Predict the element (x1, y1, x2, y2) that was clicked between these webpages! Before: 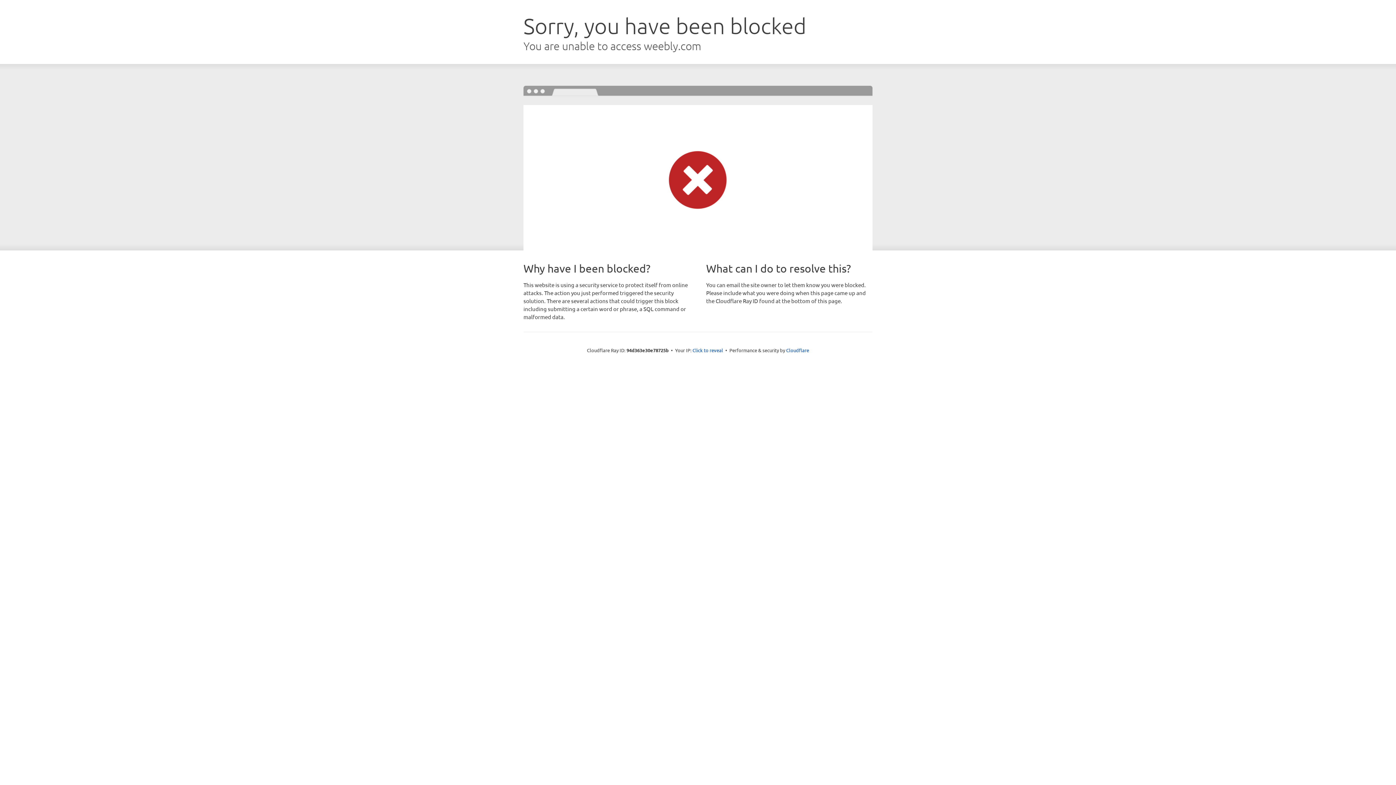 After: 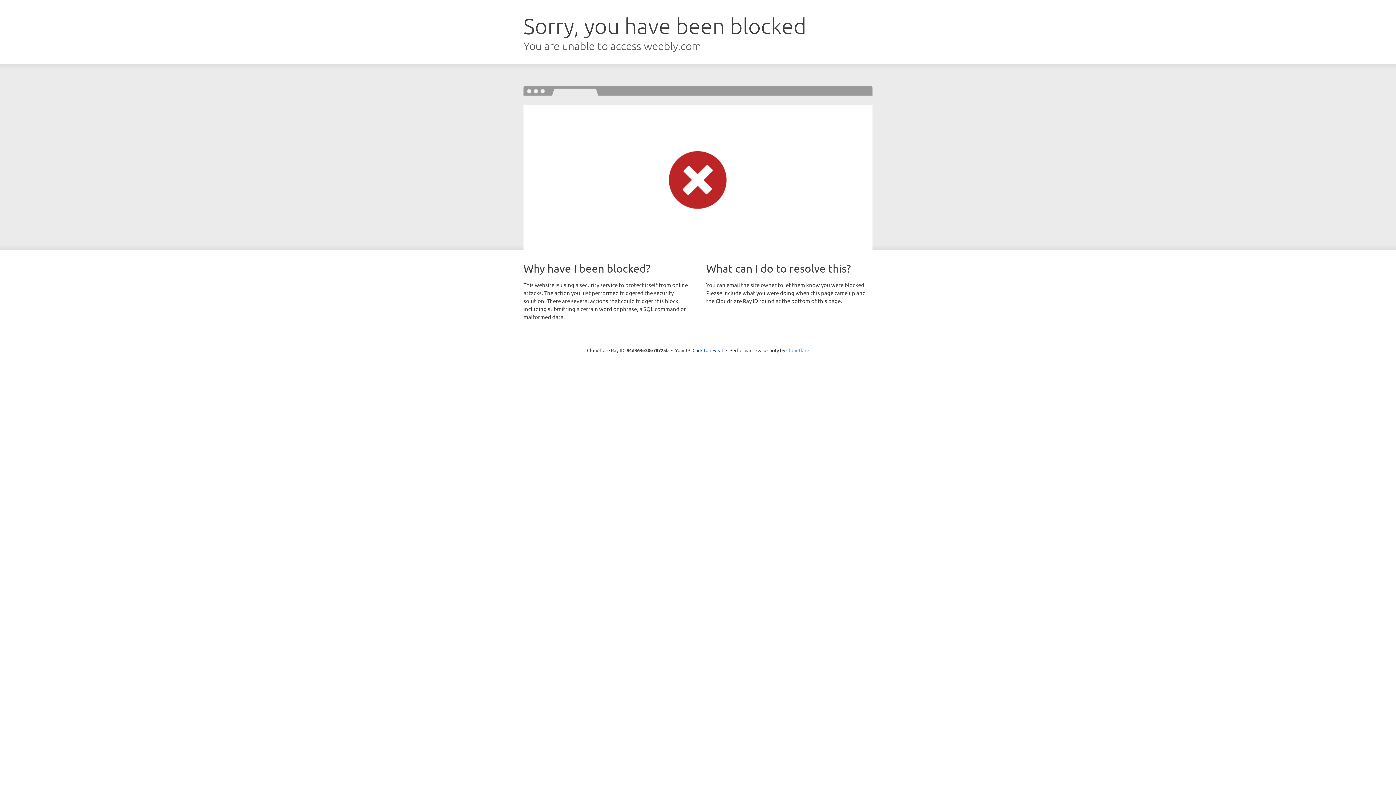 Action: label: Cloudflare bbox: (786, 347, 809, 353)